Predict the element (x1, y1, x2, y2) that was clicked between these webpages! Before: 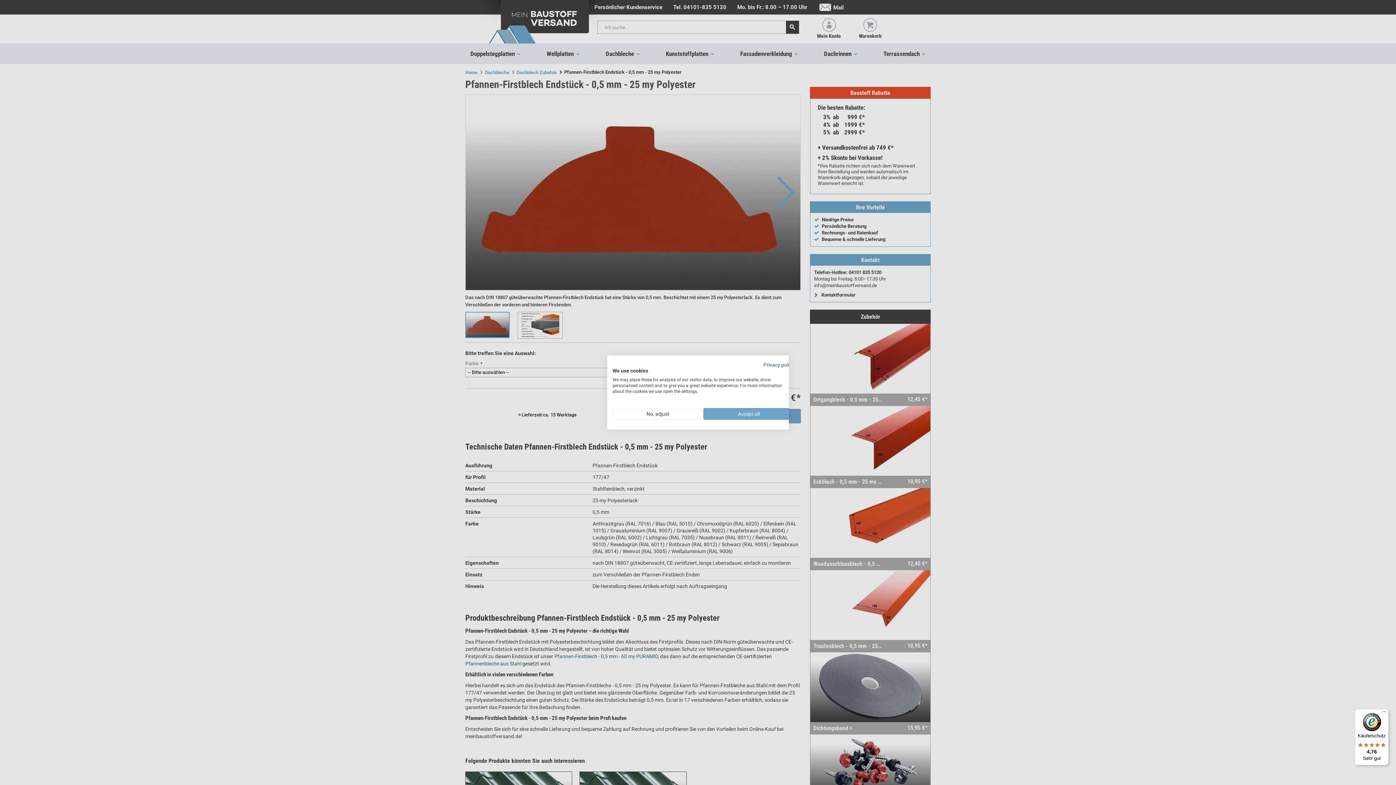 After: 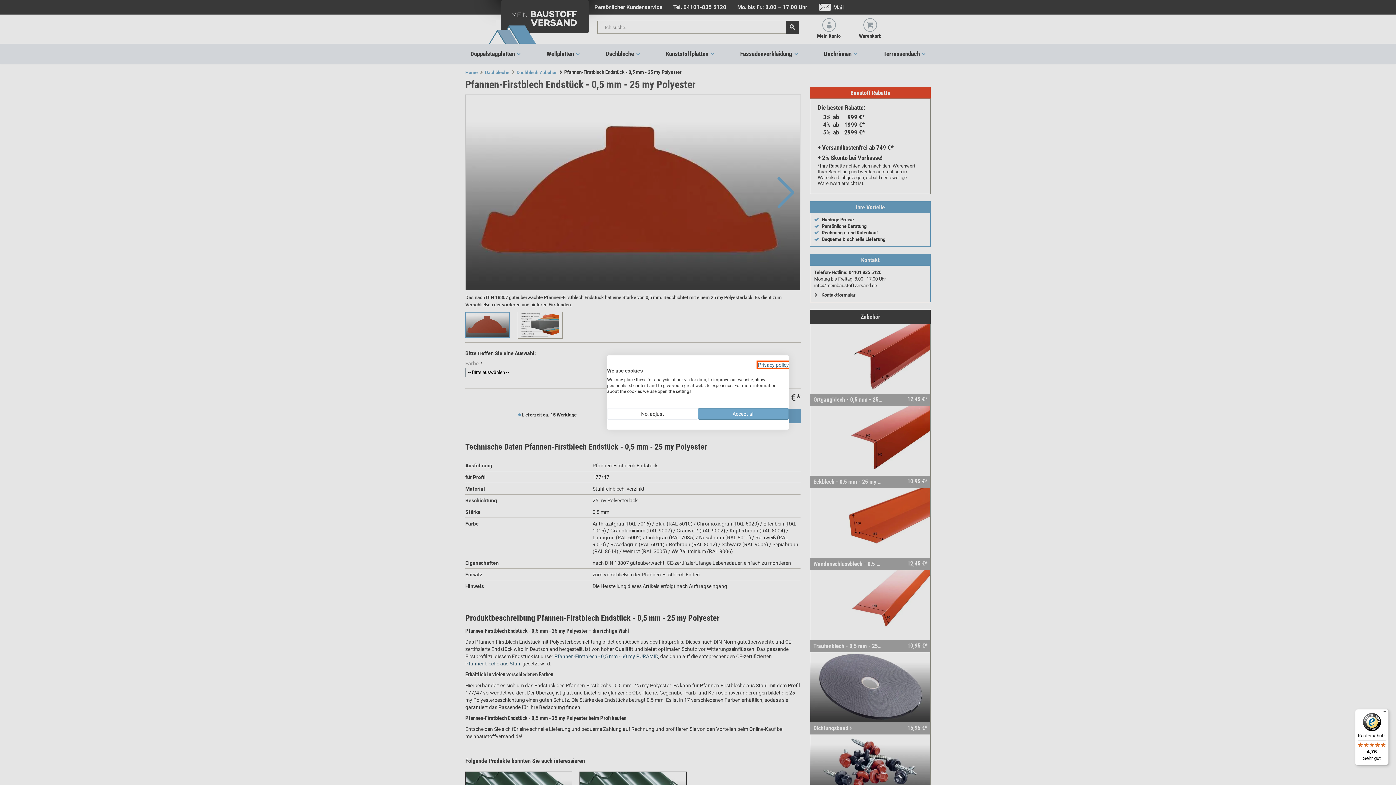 Action: label: Privacy Policy. External link. Opens in a new tab or window. bbox: (763, 362, 794, 368)